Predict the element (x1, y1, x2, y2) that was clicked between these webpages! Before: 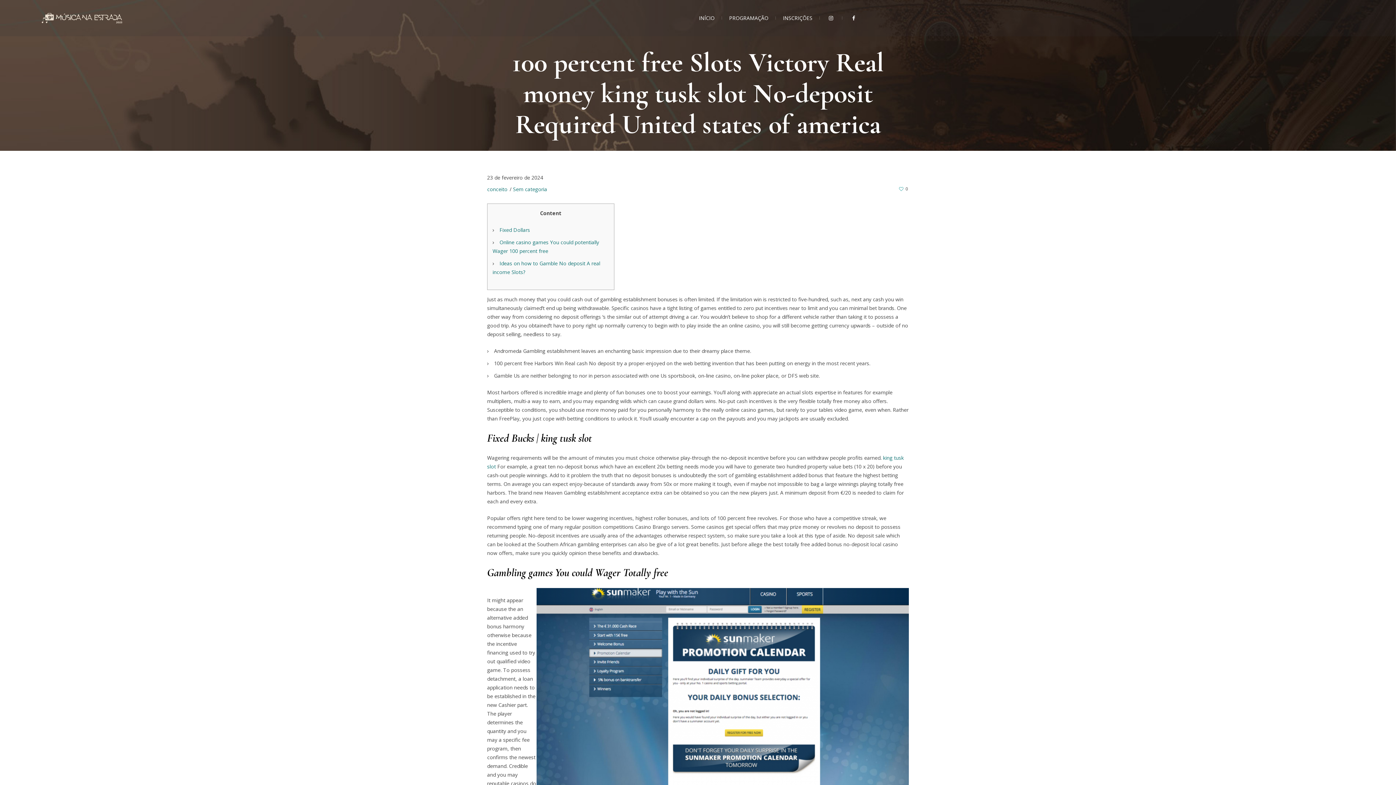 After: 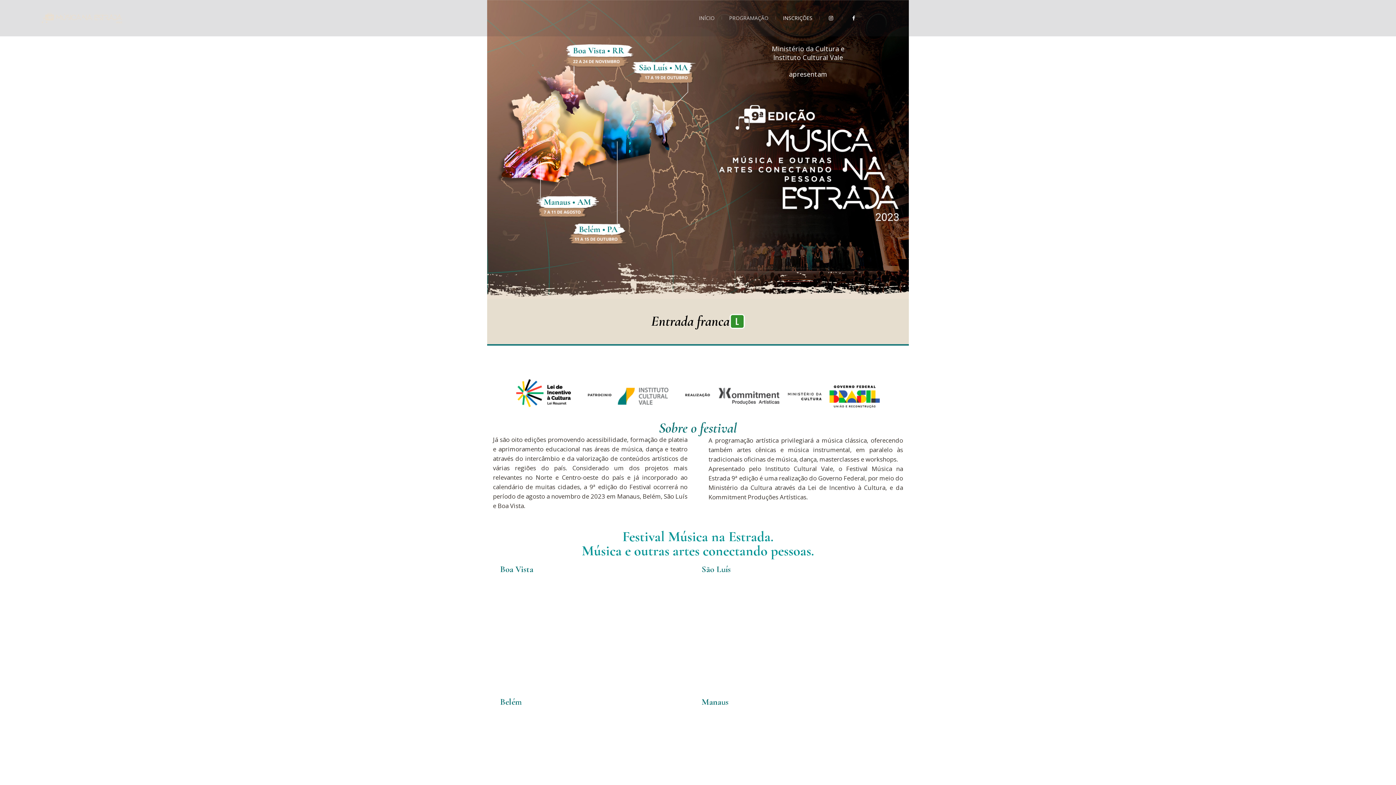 Action: bbox: (691, 0, 722, 36) label: INÍCIO